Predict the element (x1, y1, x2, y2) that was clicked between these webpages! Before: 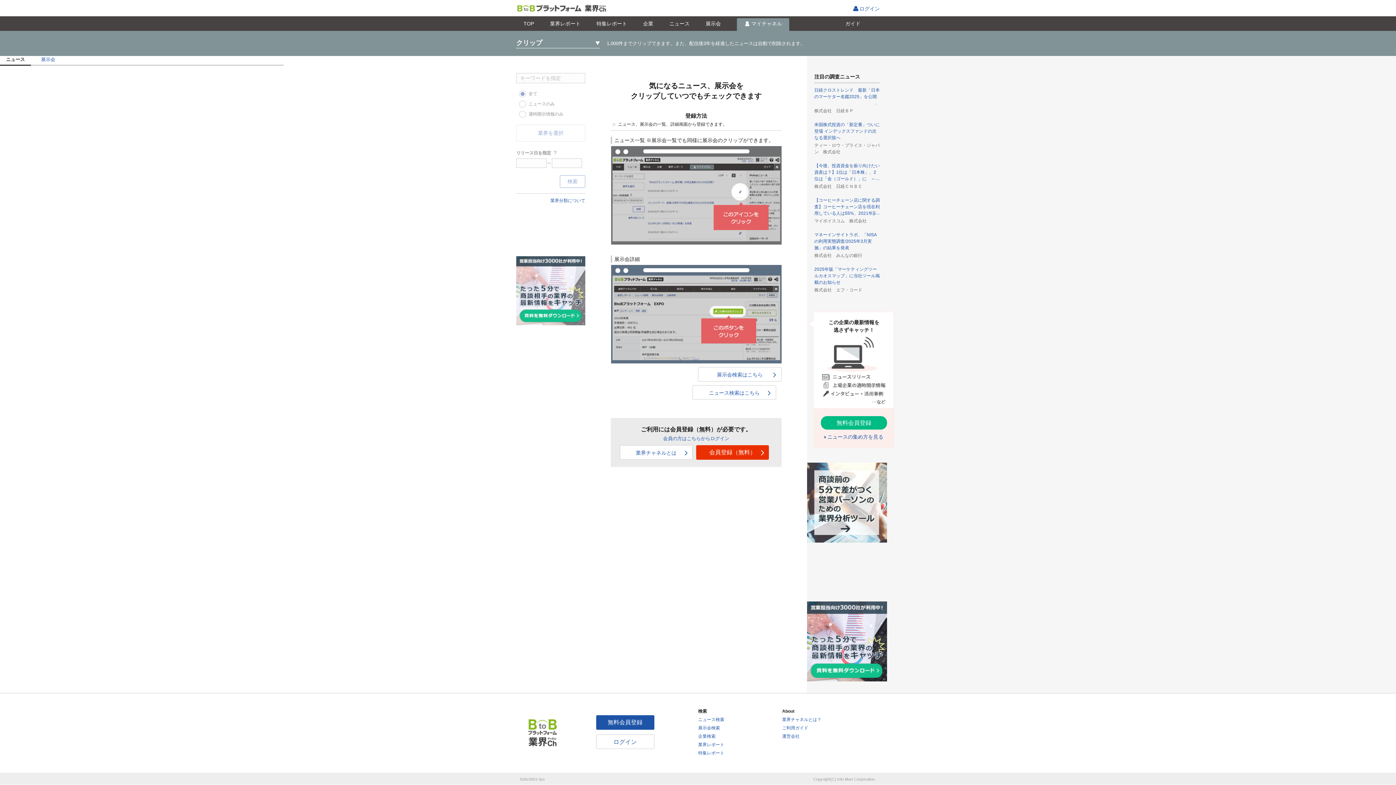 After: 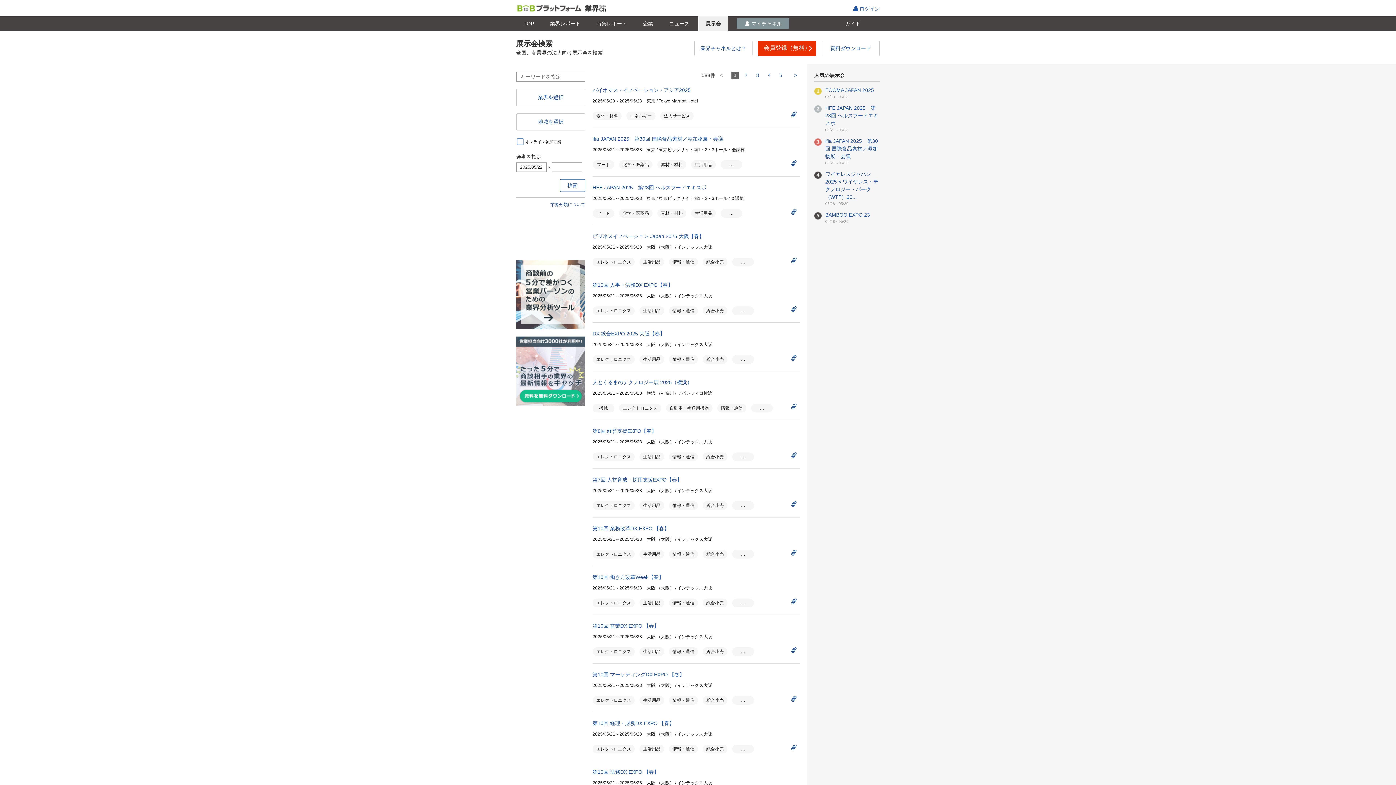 Action: bbox: (698, 16, 728, 30) label: 展示会